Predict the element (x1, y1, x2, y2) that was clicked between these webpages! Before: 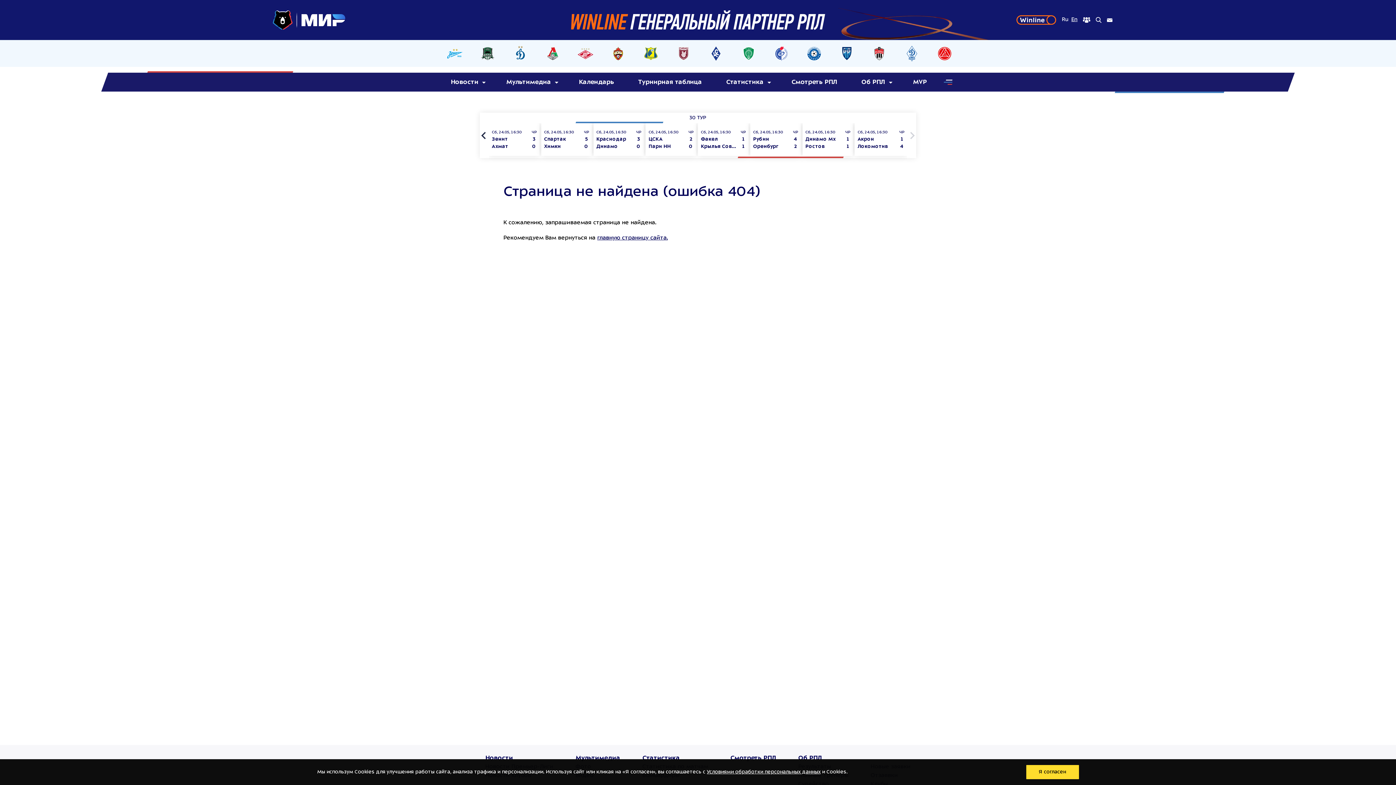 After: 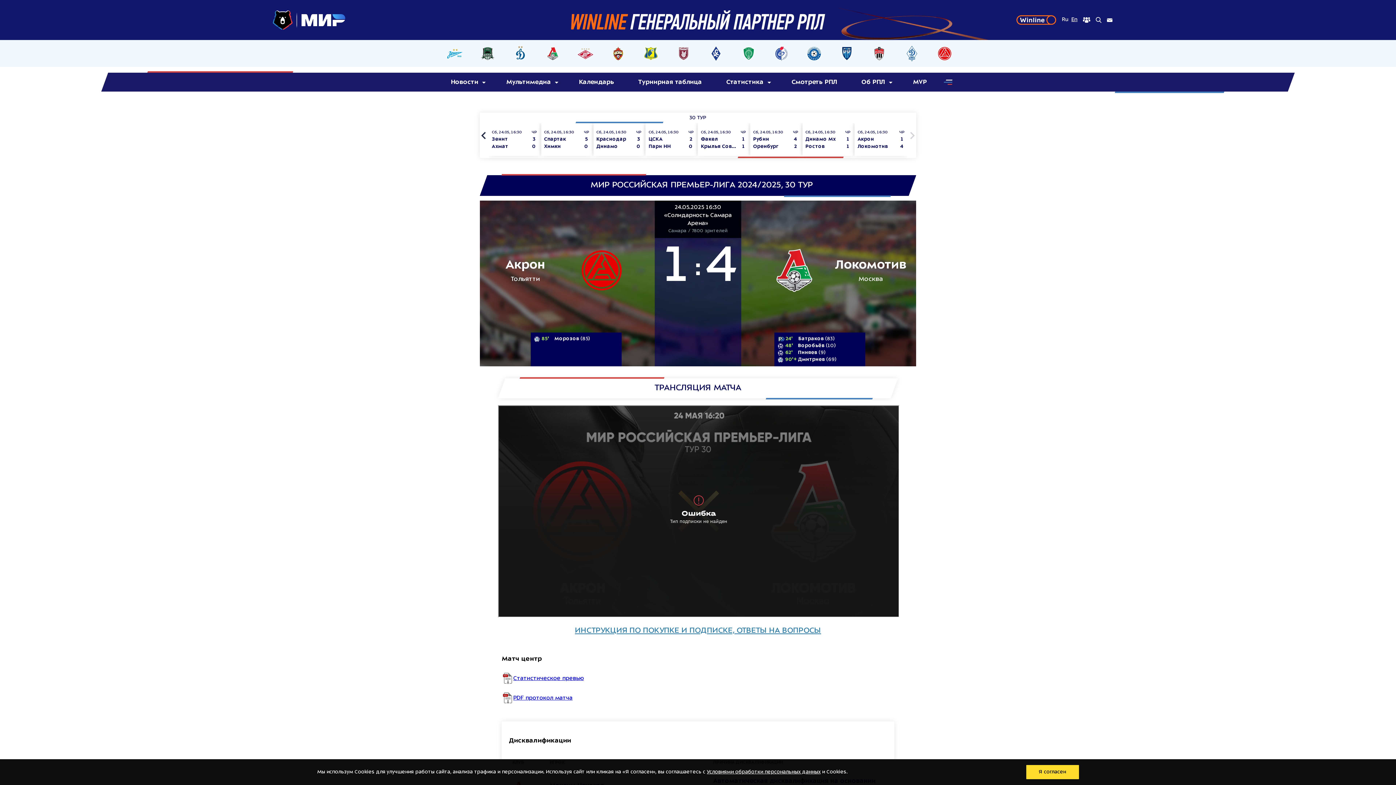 Action: label: ЧР
Сб, 24.05, 16:30
Акрон
Локомотив
1
4 bbox: (855, 123, 907, 156)